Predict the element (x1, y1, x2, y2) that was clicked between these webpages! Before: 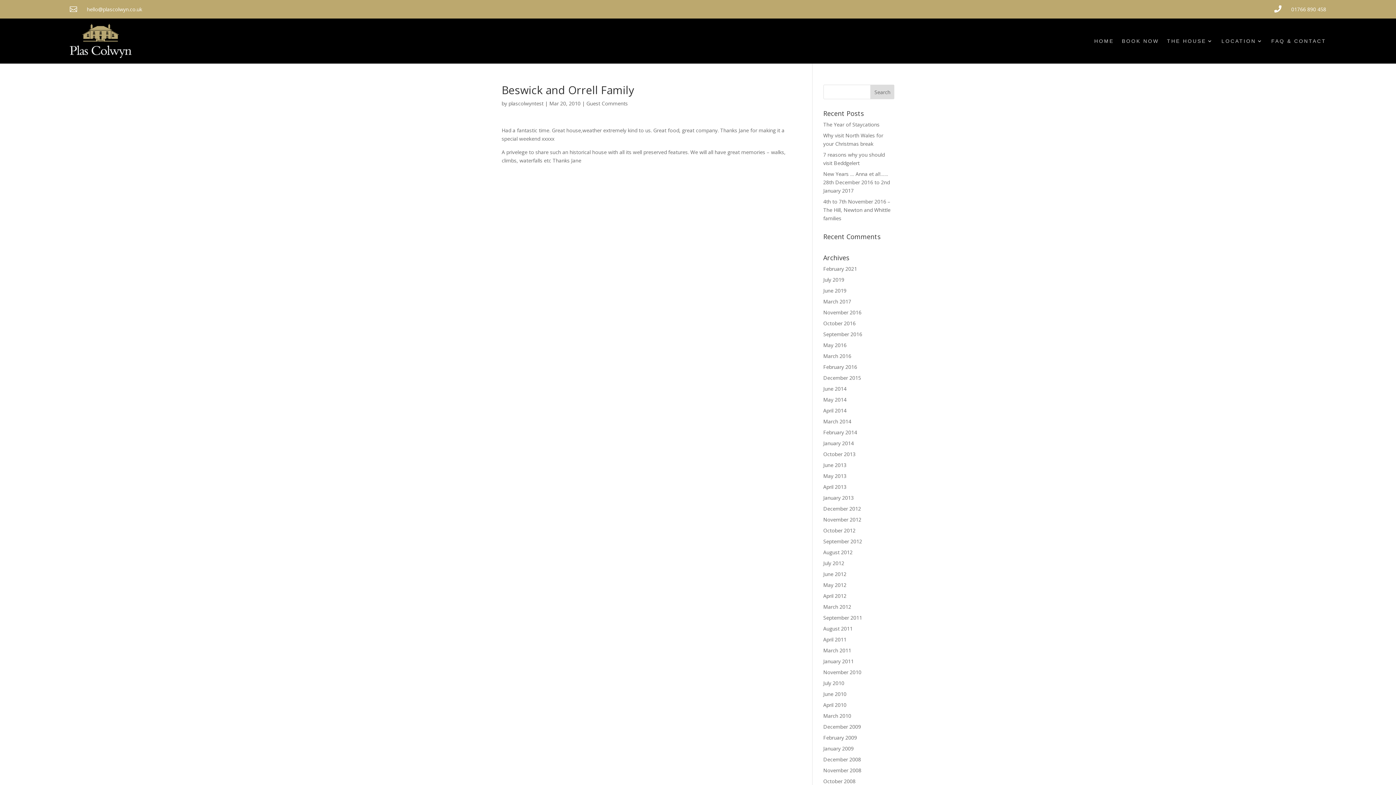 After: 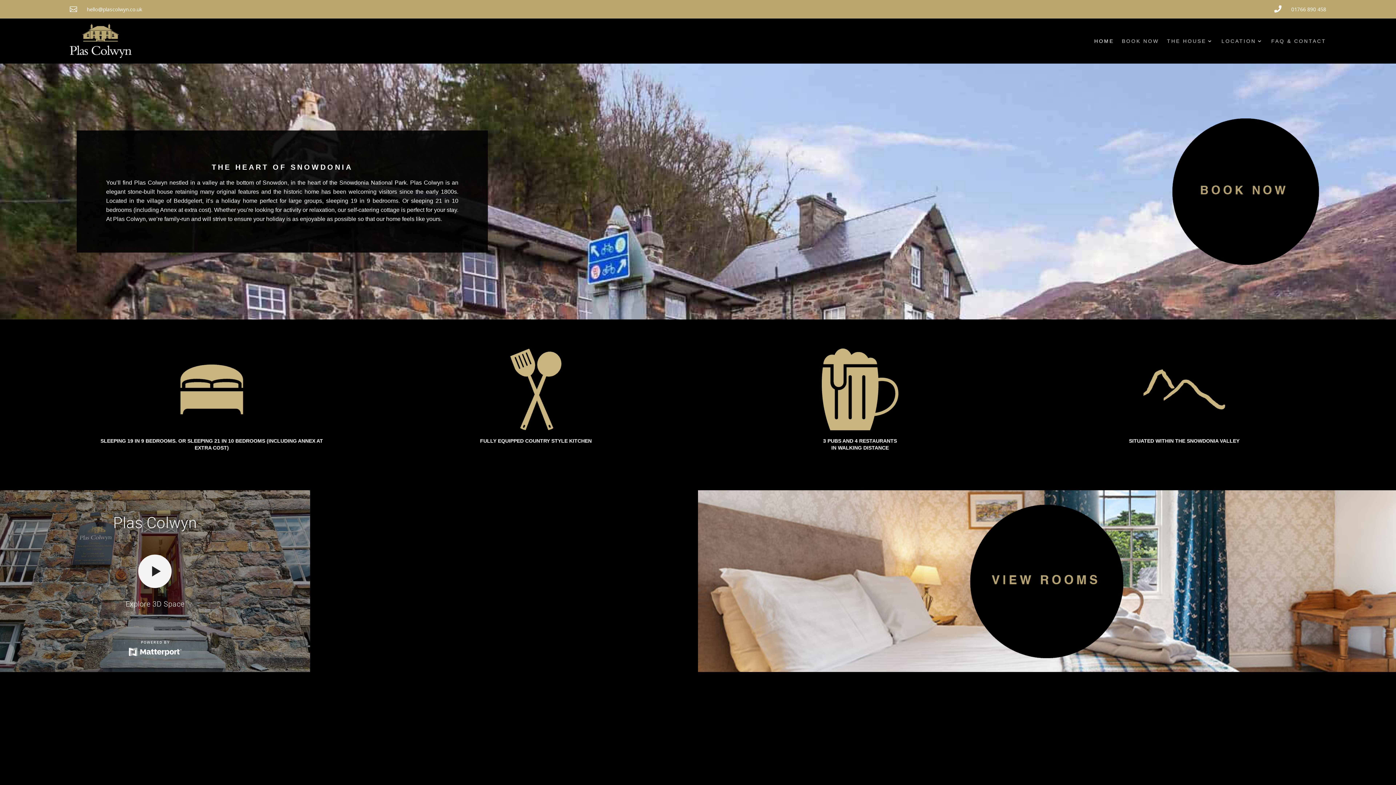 Action: label: March 2014 bbox: (823, 418, 851, 425)